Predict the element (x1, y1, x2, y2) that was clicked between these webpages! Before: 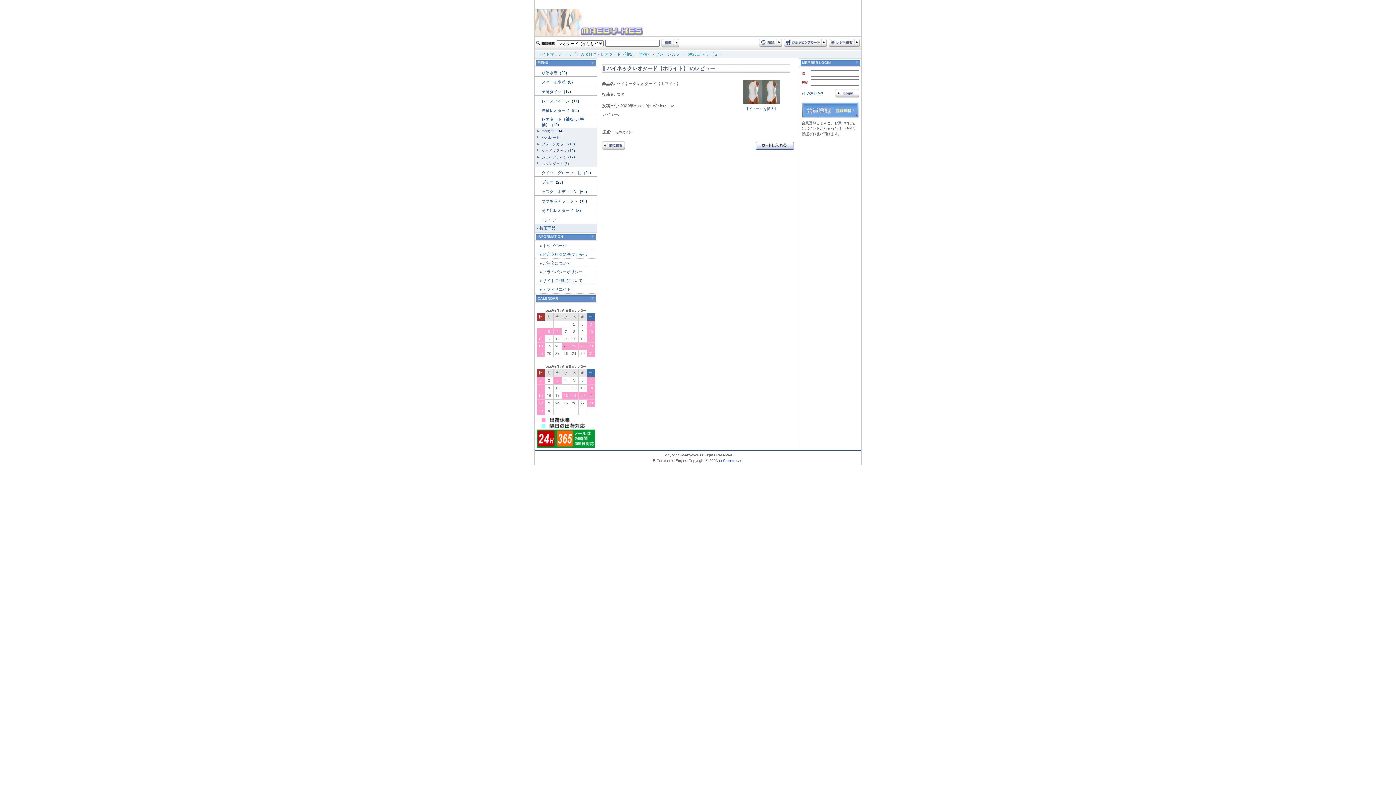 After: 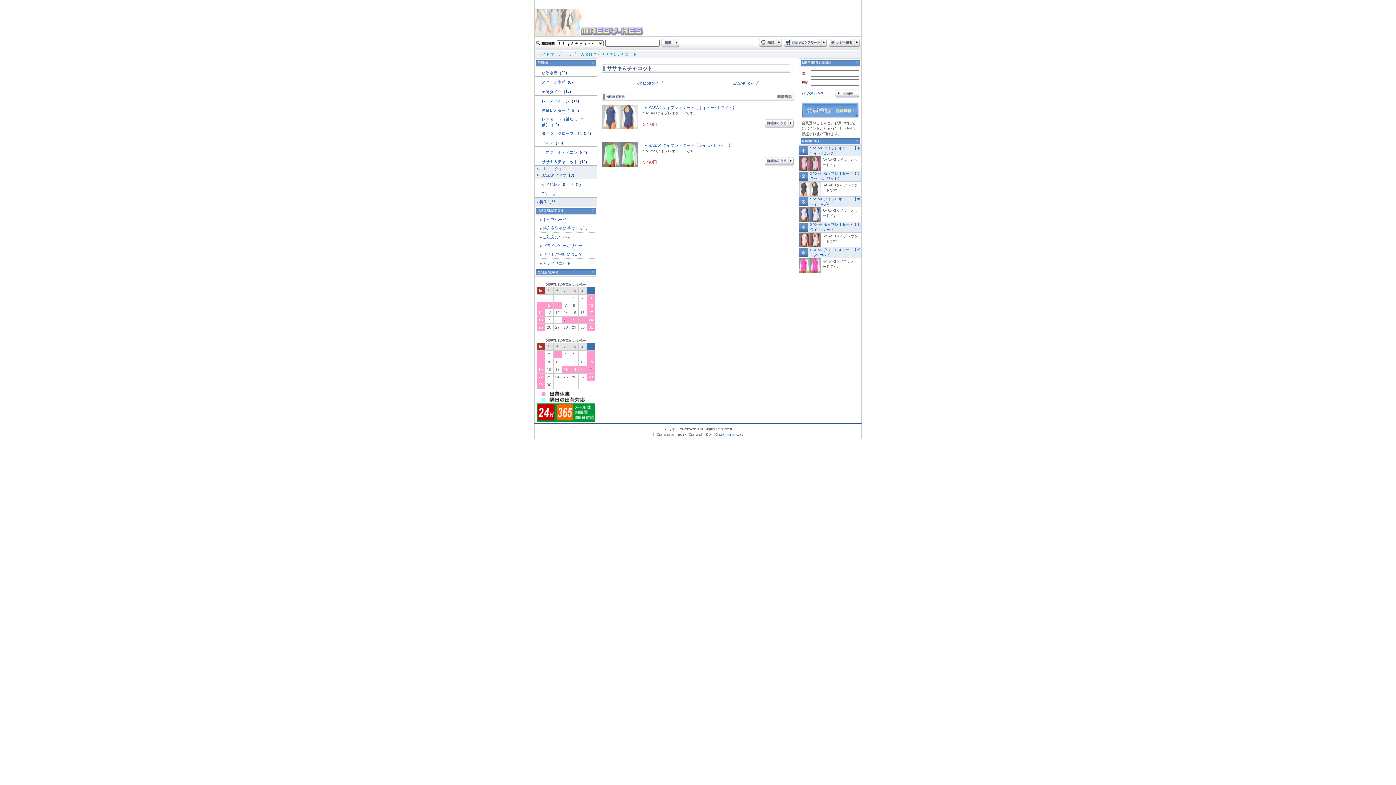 Action: label: ササキ＆チャコット  bbox: (541, 198, 578, 203)